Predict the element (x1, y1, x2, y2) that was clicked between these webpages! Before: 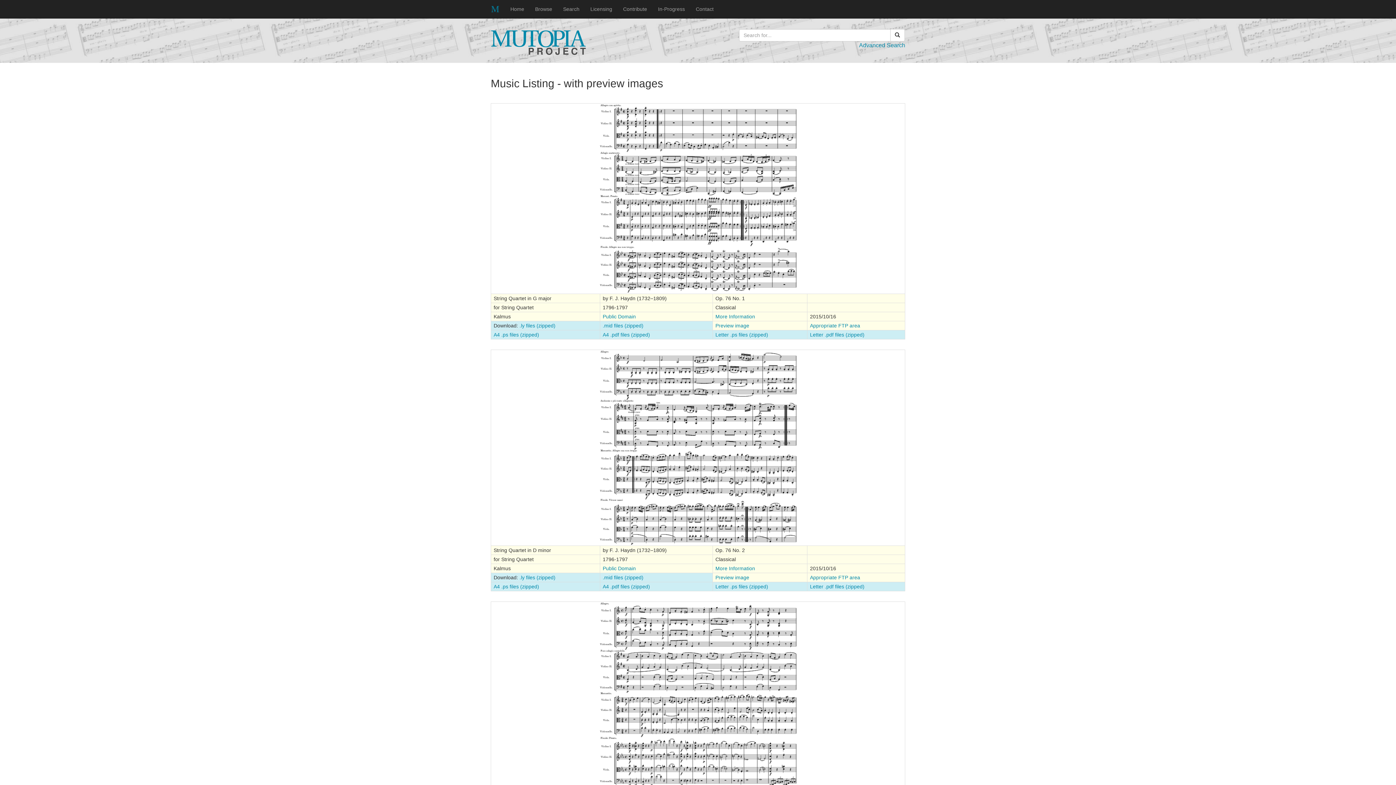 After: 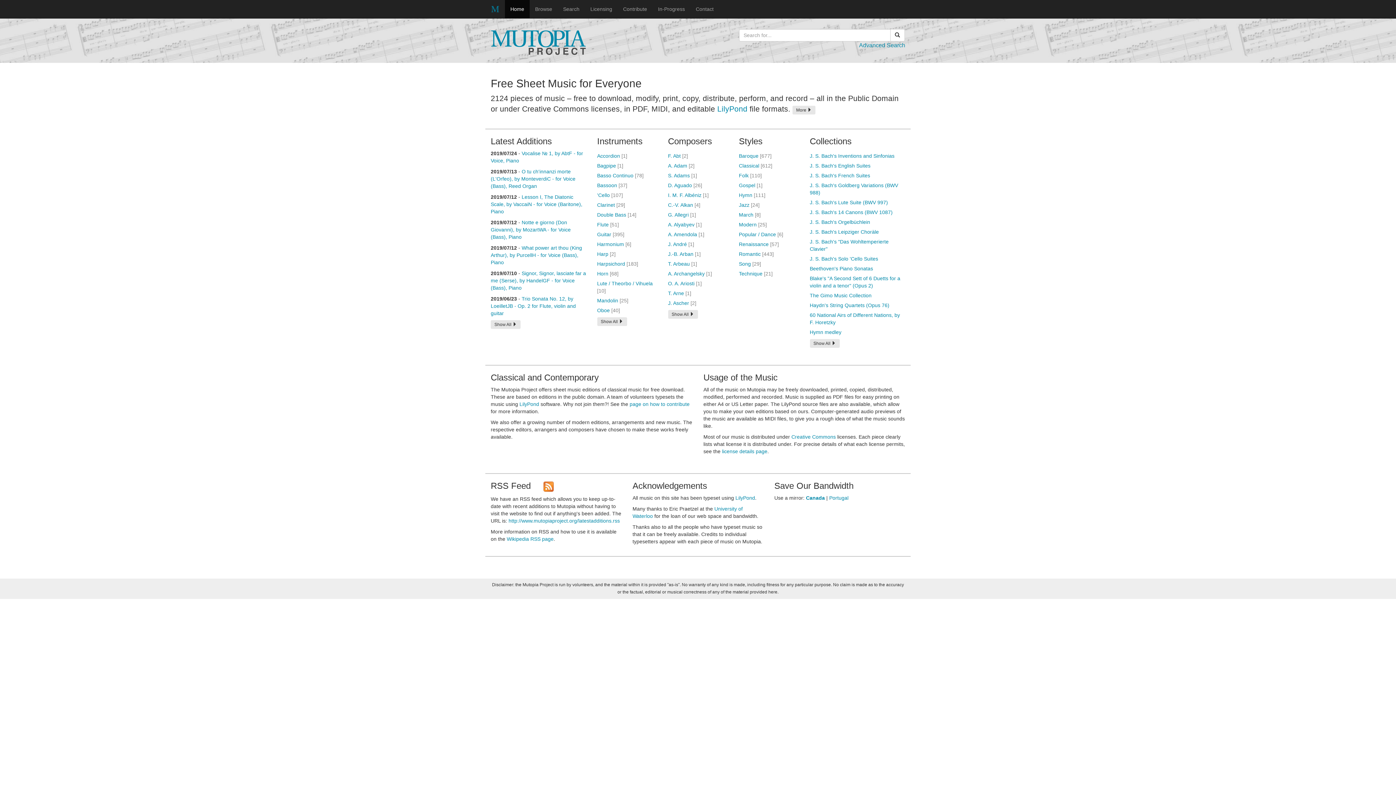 Action: bbox: (505, 0, 529, 18) label: Home